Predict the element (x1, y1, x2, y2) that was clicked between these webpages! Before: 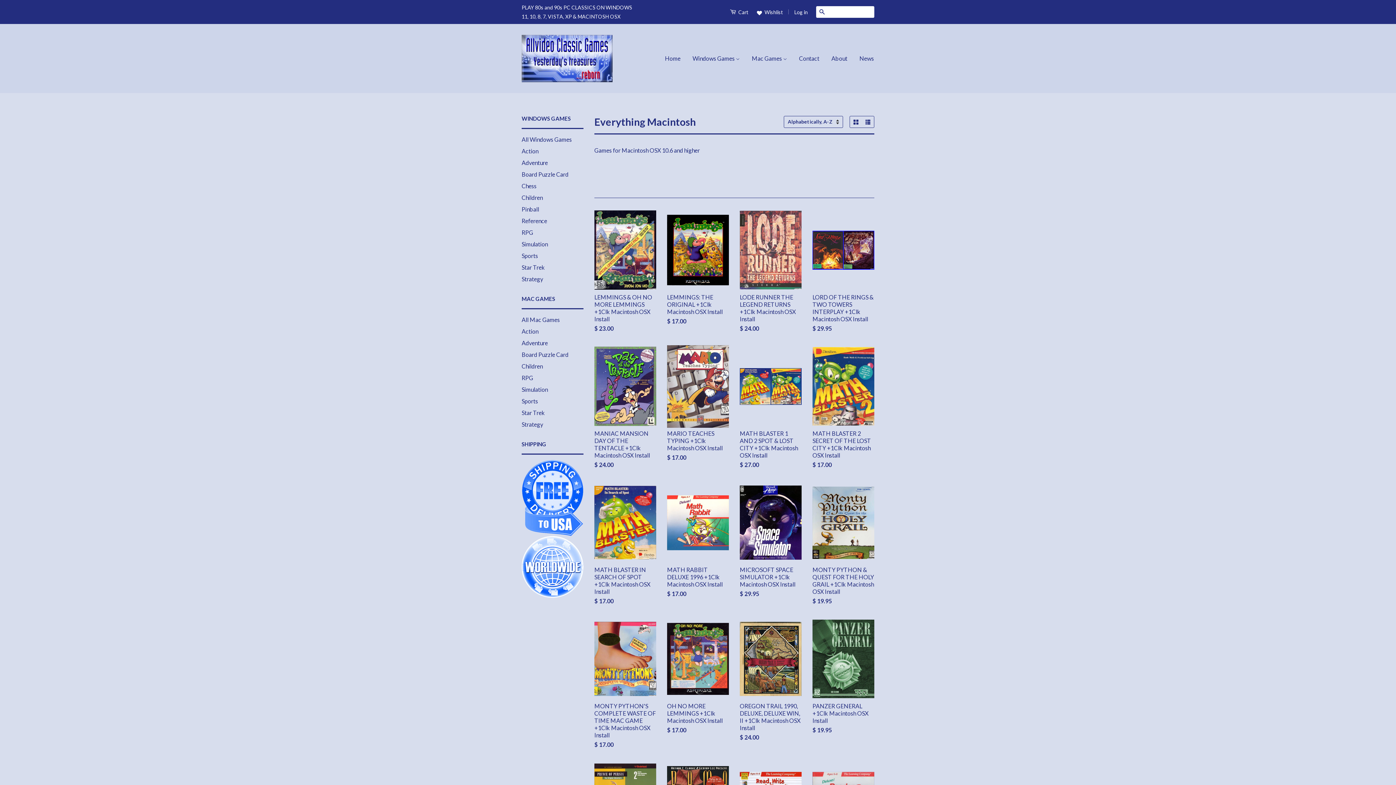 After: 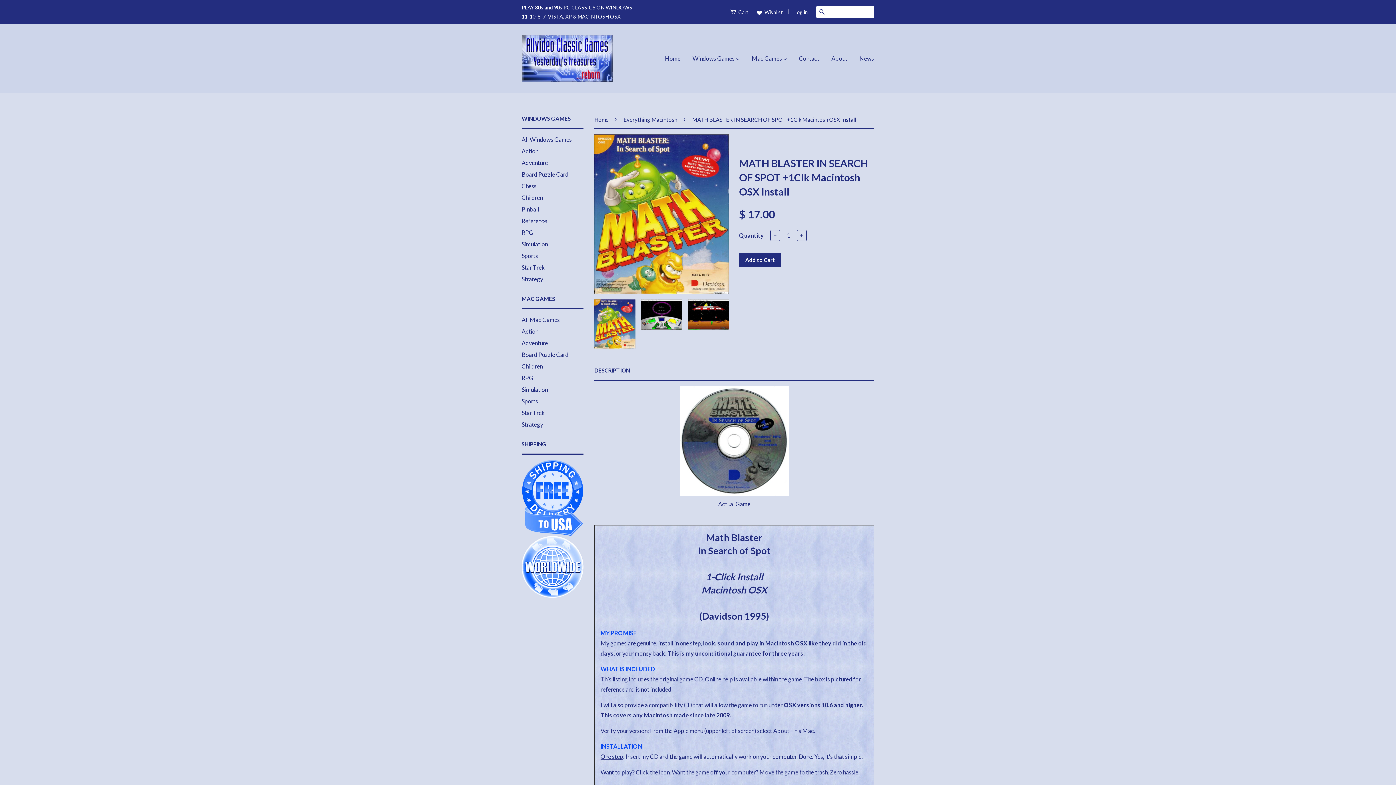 Action: bbox: (594, 481, 656, 618) label: MATH BLASTER IN SEARCH OF SPOT +1Clk Macintosh OSX Install

$ 17.00